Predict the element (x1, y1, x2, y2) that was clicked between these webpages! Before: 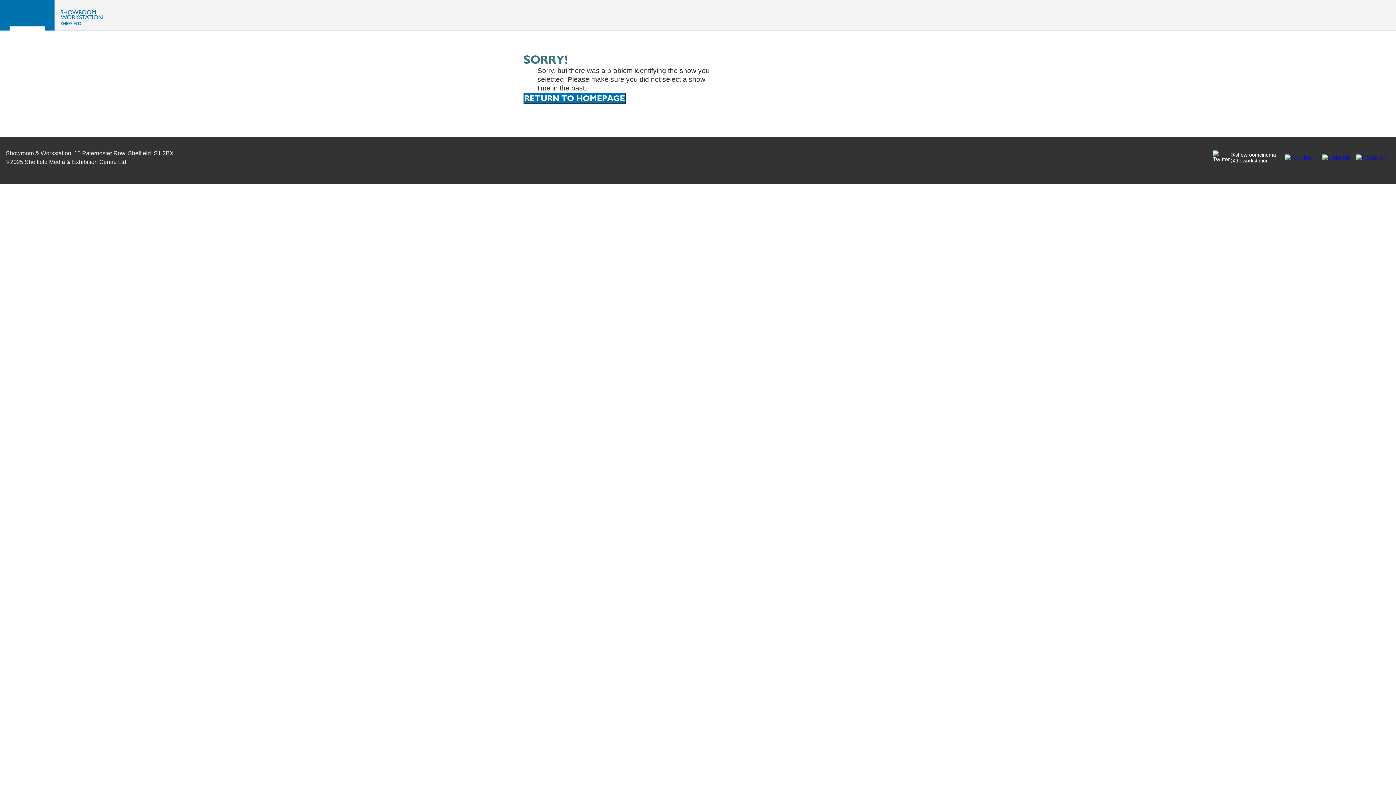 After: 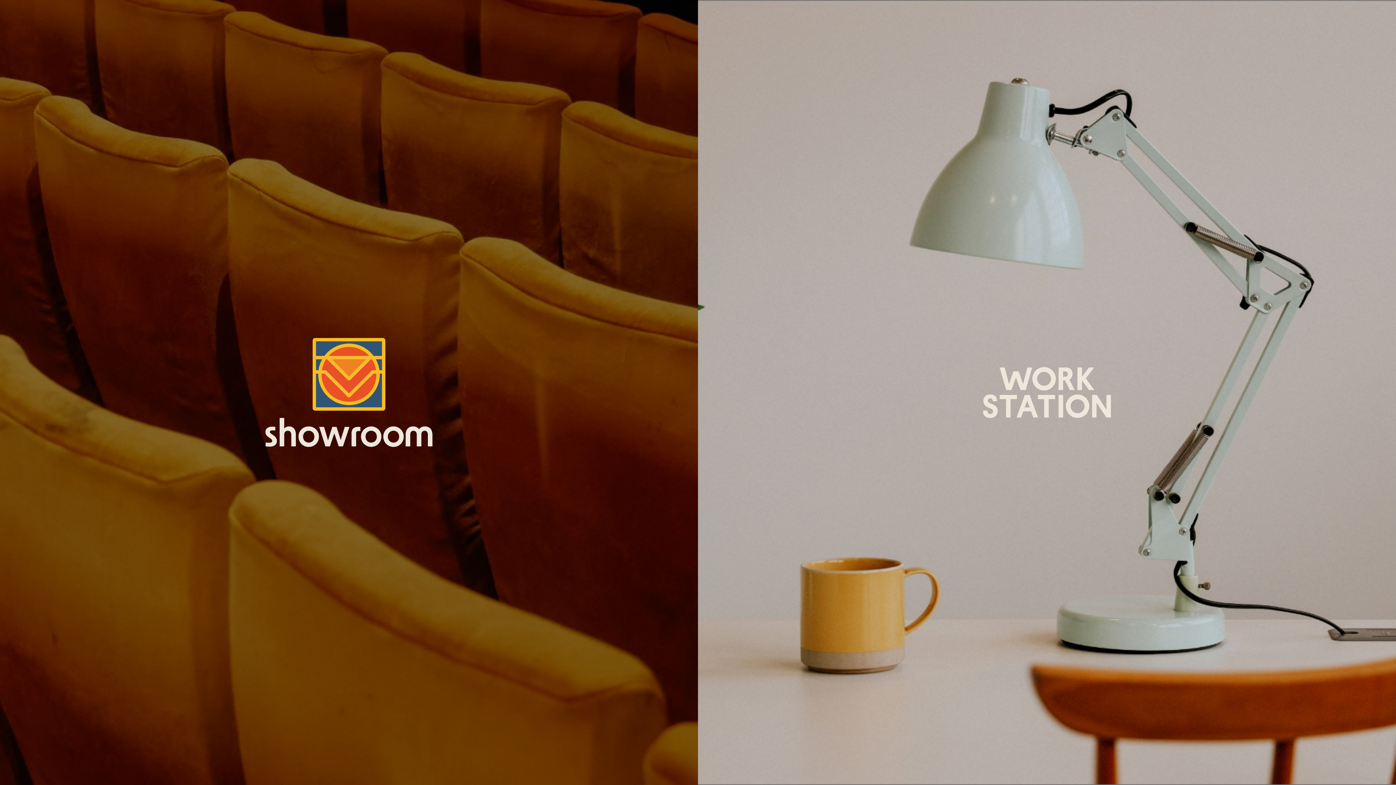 Action: label: RETURN TO HOMEPAGE bbox: (523, 92, 625, 103)